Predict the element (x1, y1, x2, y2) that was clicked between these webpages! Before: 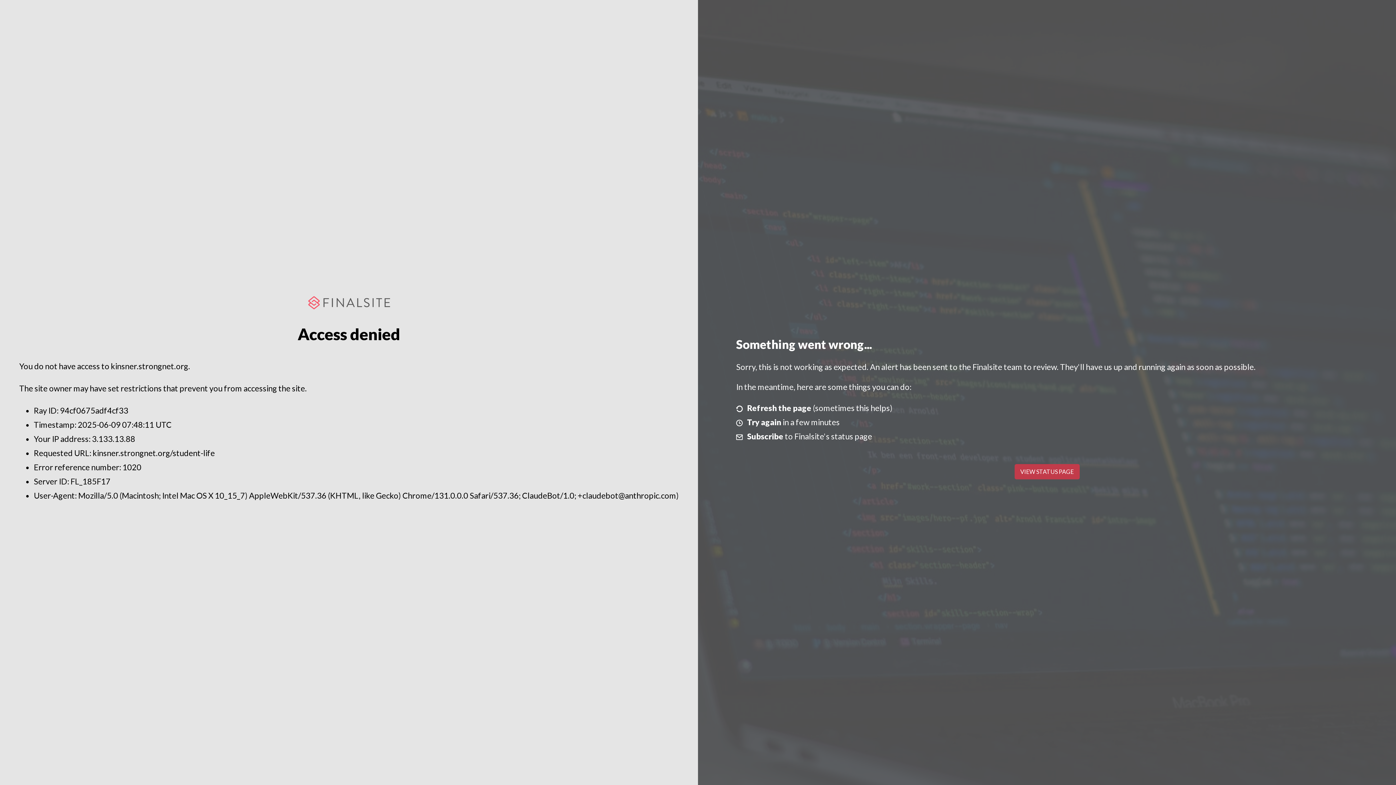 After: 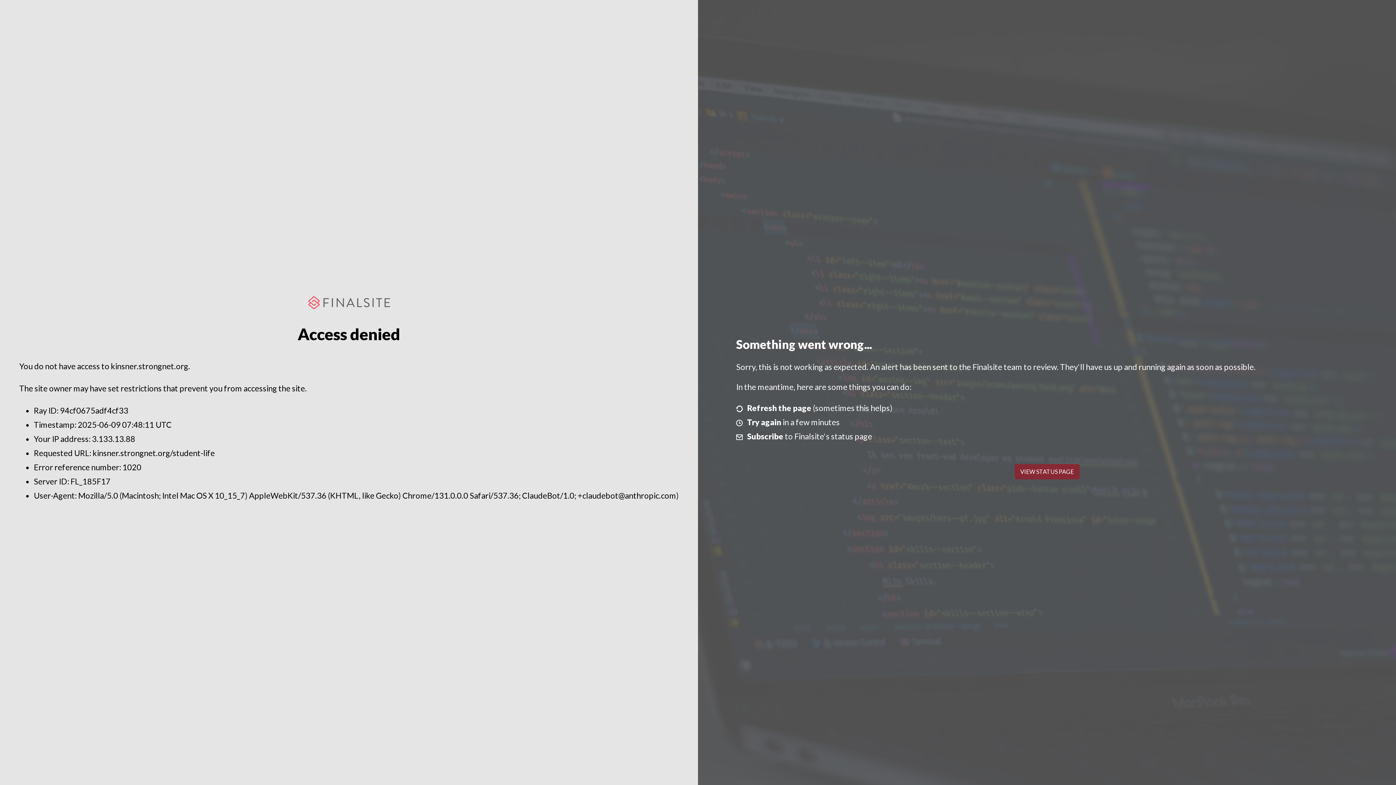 Action: label: VIEW STATUS PAGE bbox: (1014, 464, 1079, 479)